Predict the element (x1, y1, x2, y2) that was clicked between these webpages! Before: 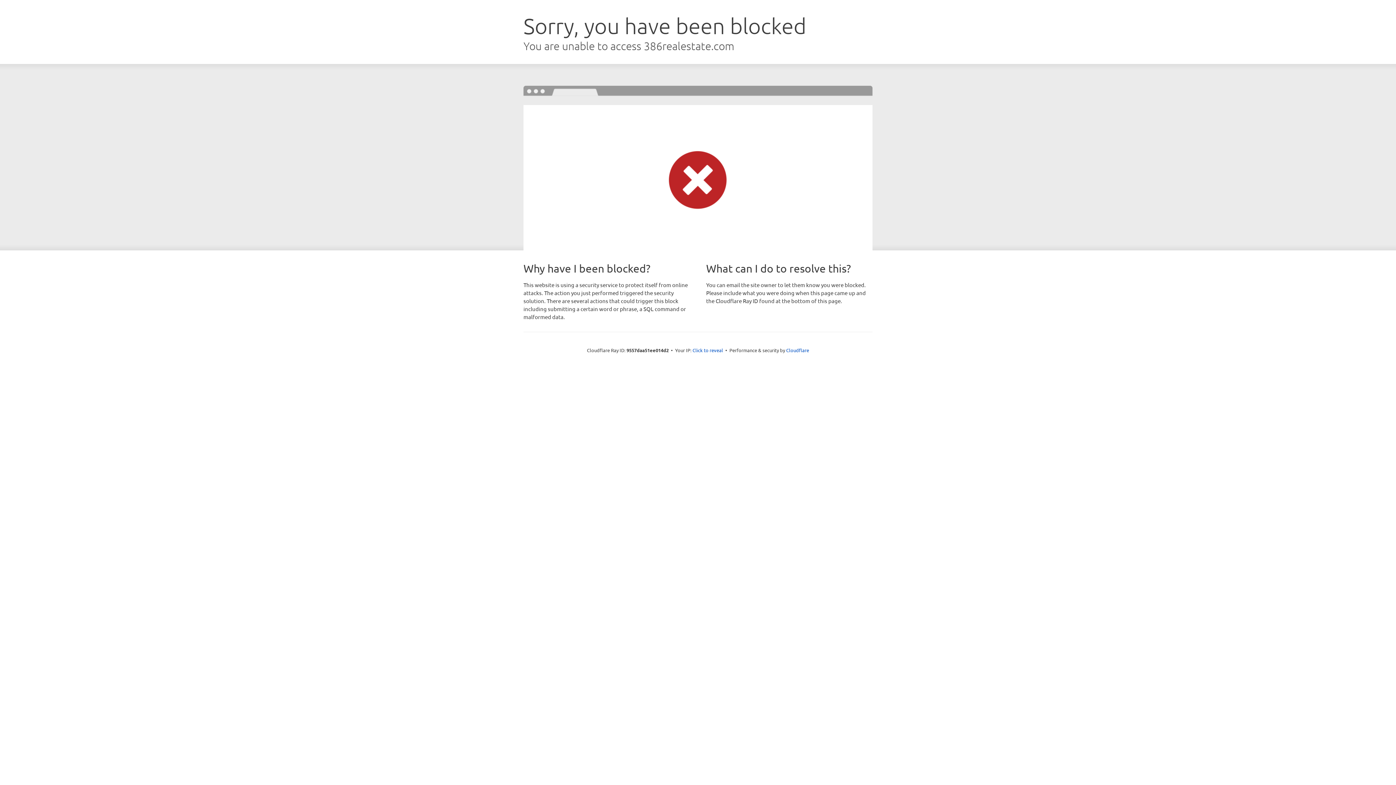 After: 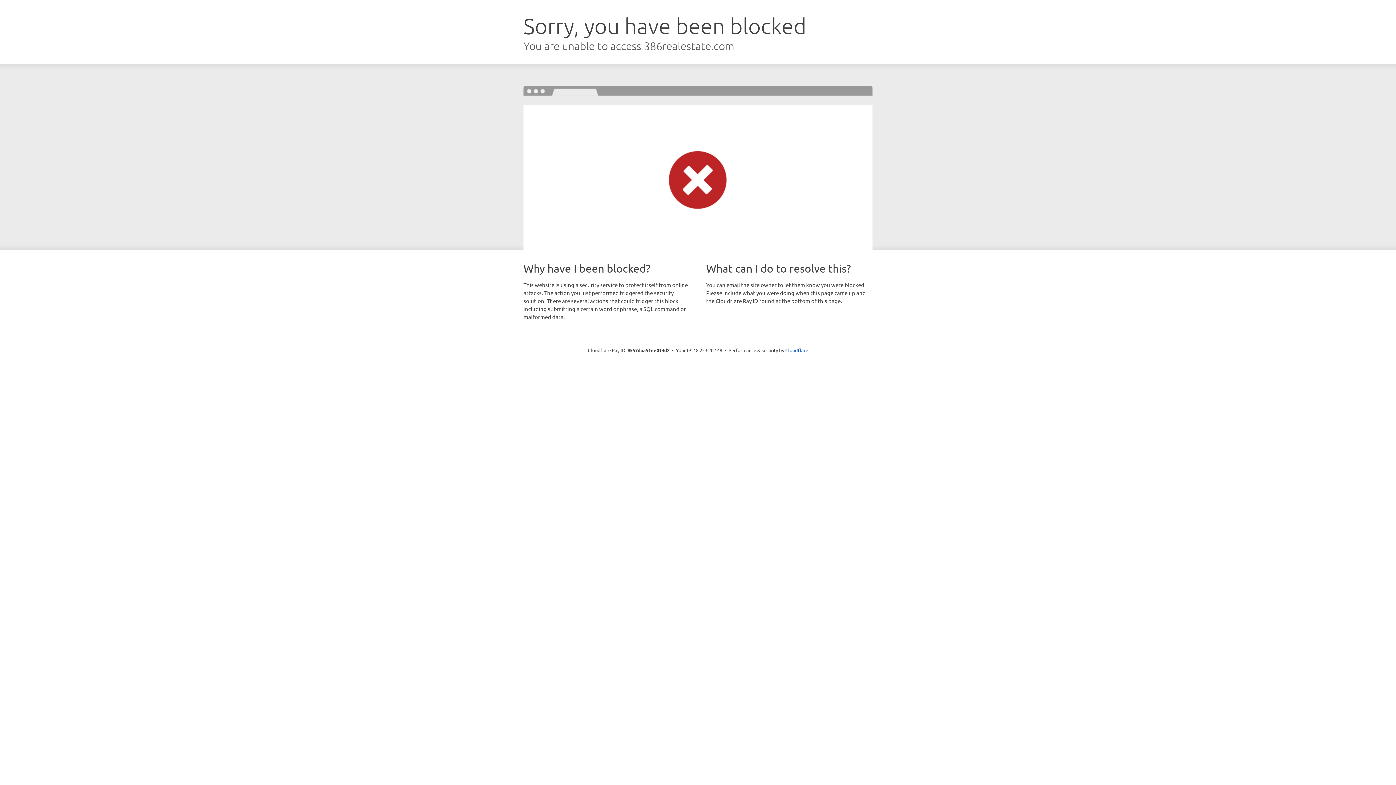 Action: label: Click to reveal bbox: (692, 346, 723, 353)